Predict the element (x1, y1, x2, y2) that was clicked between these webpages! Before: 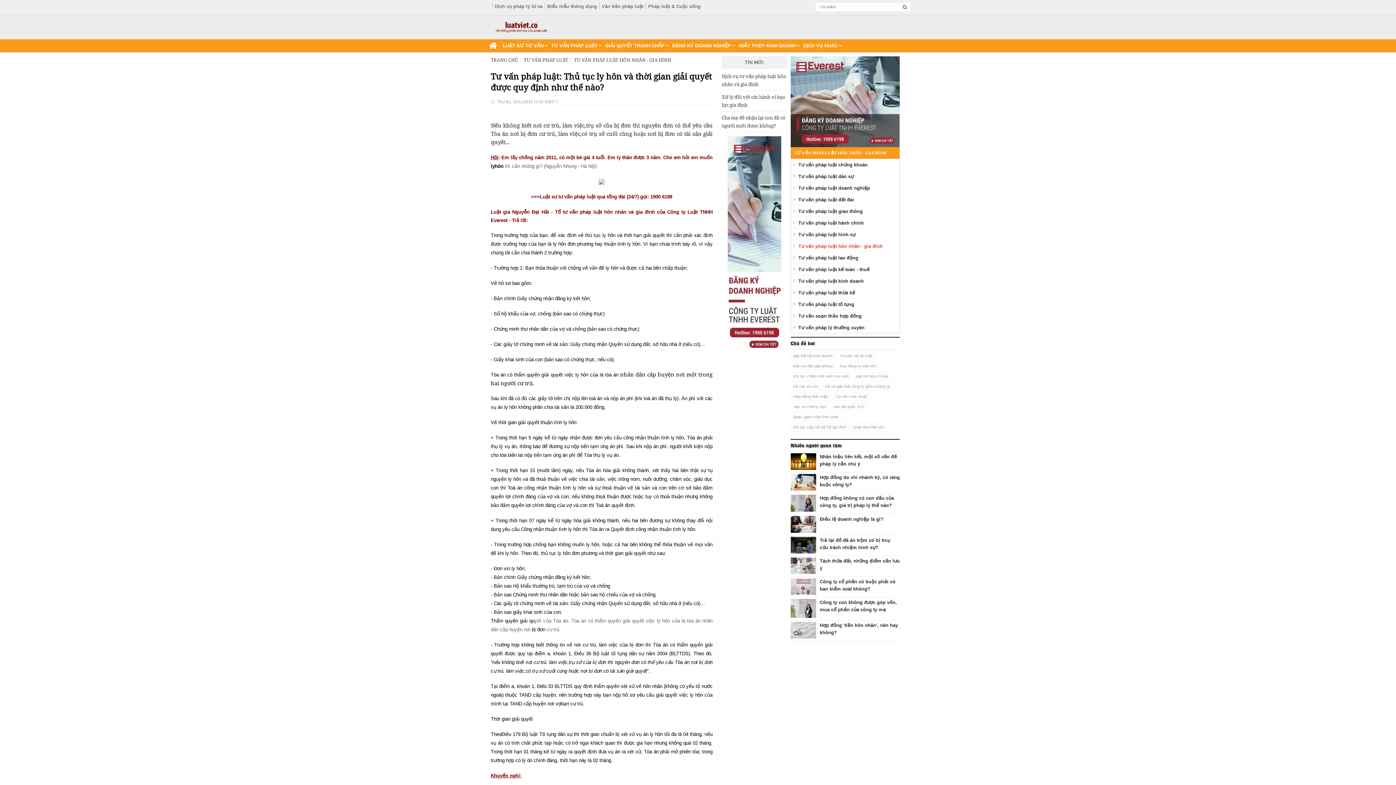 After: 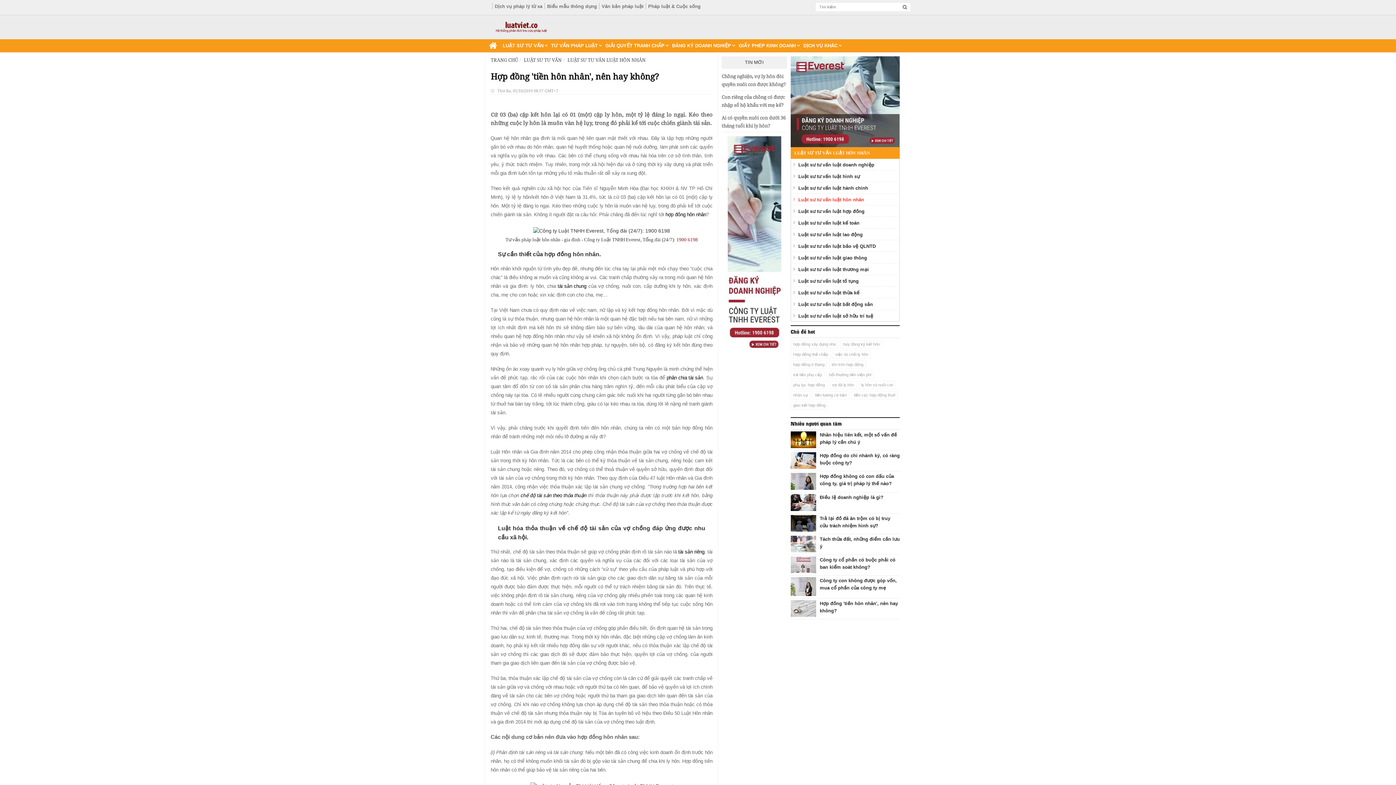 Action: bbox: (790, 622, 900, 636) label: Hợp đồng 'tiền hôn nhân', nên hay không?